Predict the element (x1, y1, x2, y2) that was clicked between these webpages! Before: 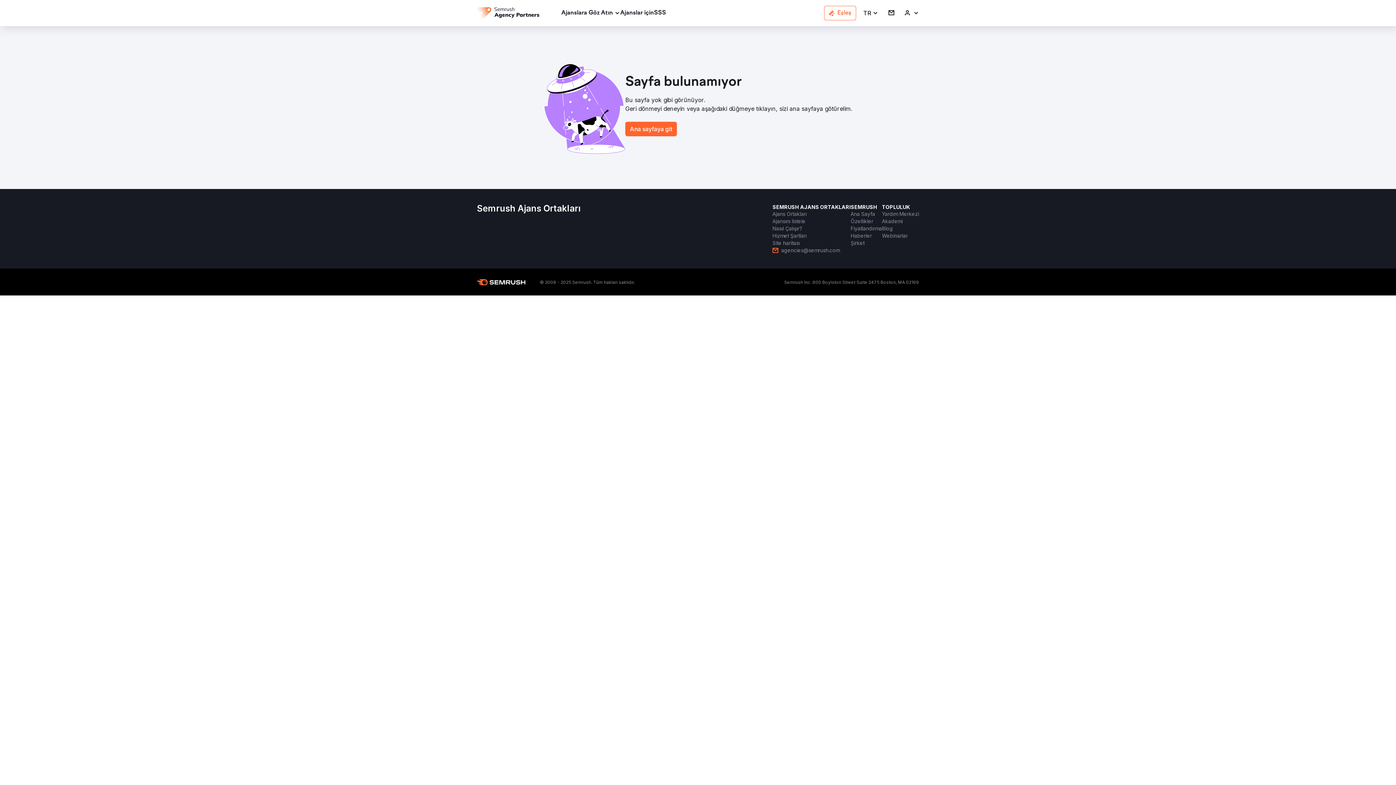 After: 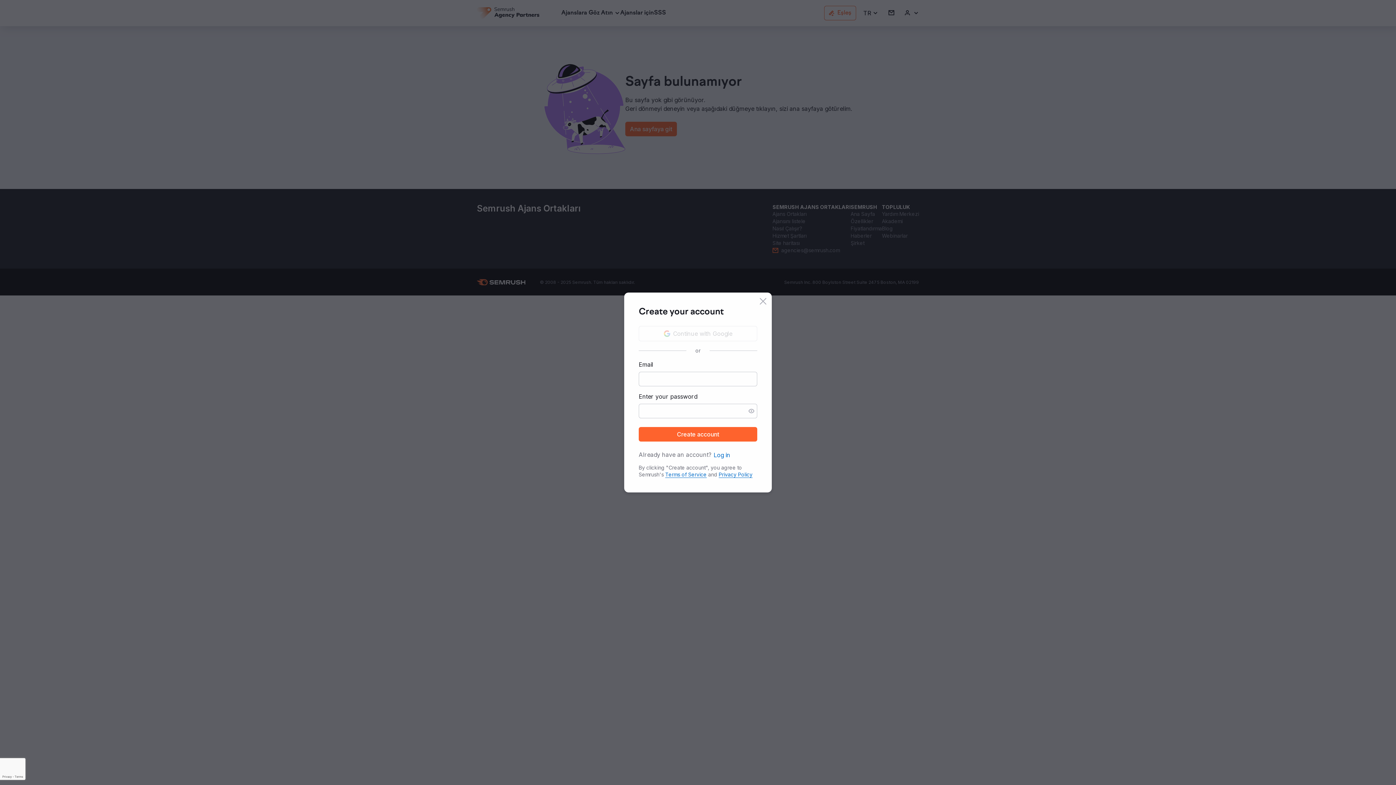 Action: bbox: (904, 9, 919, 16) label: Kayıt ol